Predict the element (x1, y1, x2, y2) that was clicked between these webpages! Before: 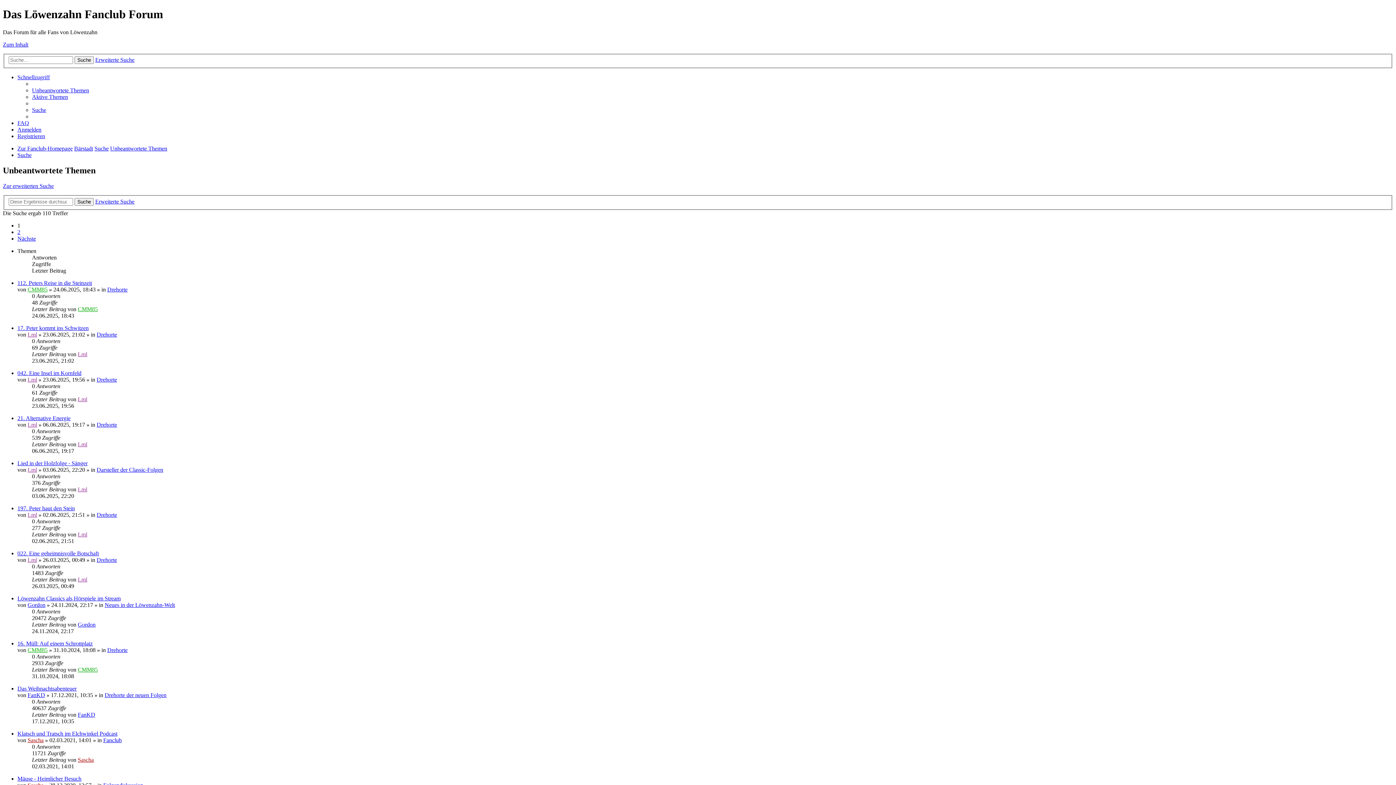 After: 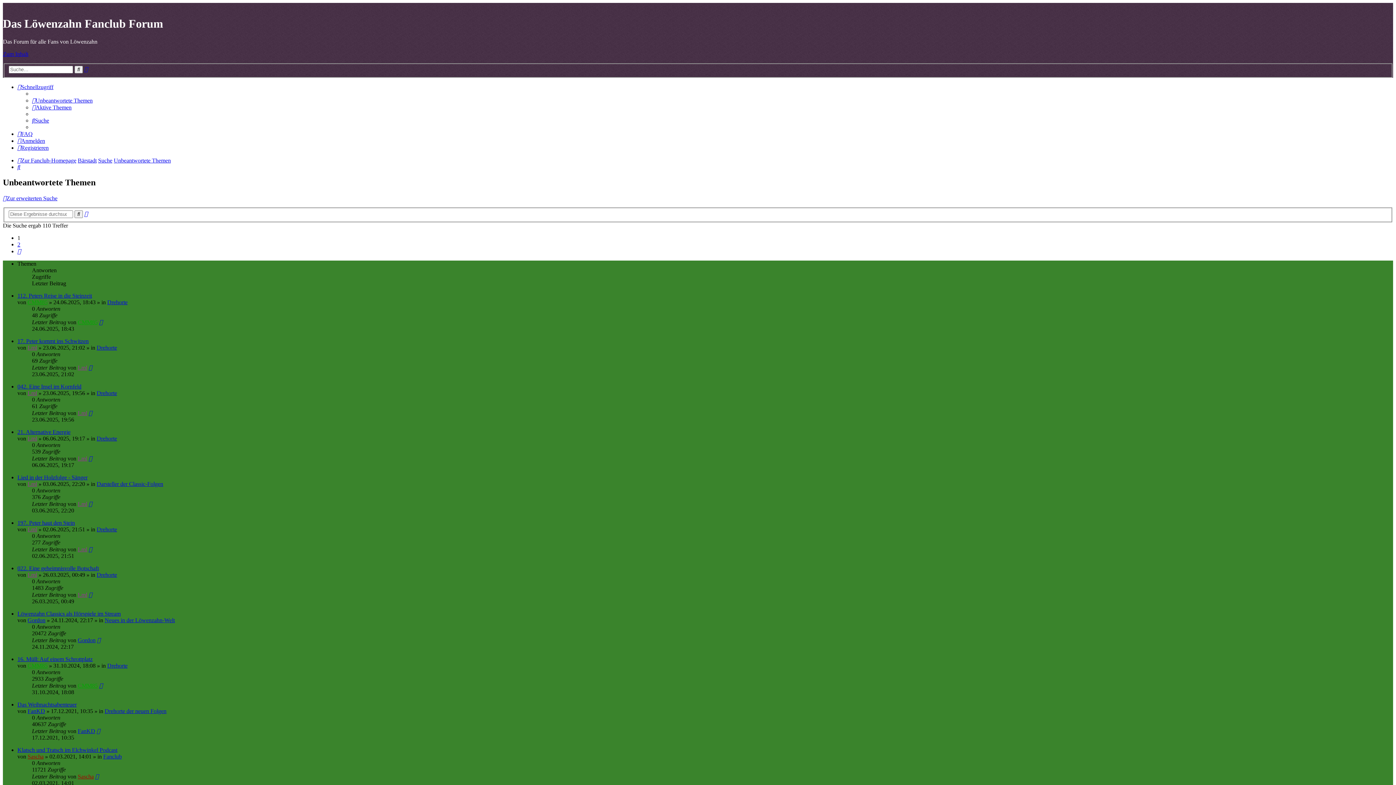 Action: bbox: (32, 87, 89, 93) label: Unbeantwortete Themen